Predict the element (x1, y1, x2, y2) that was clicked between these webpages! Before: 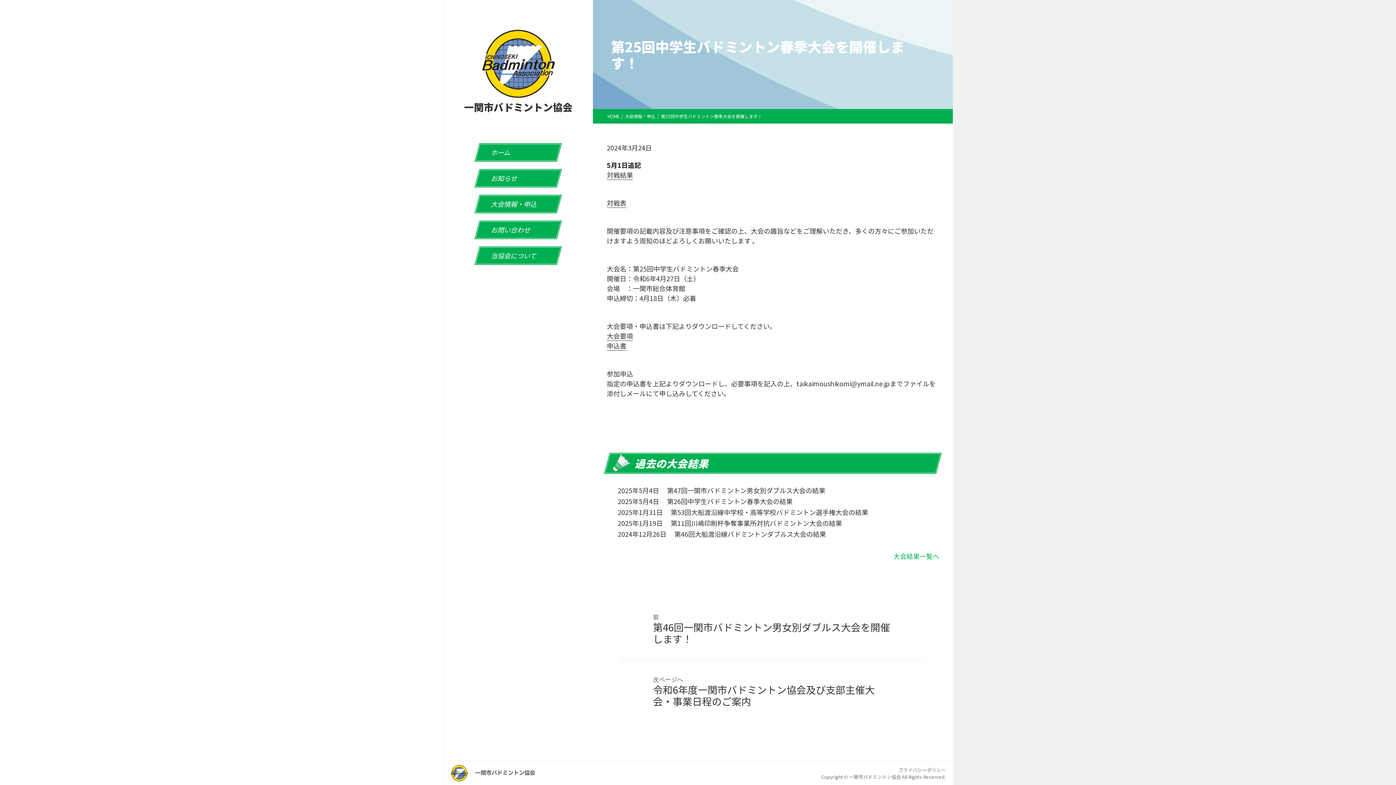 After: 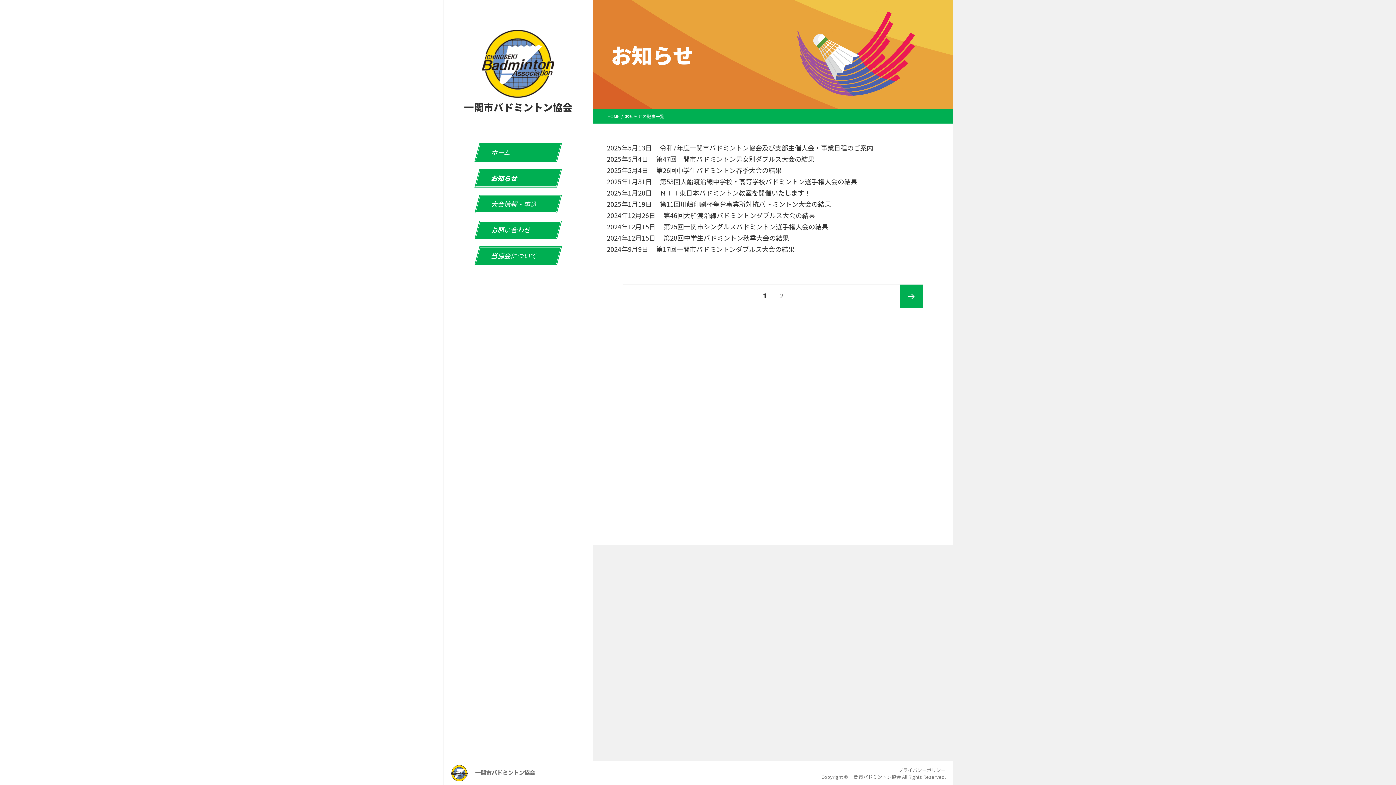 Action: bbox: (474, 169, 562, 187) label: お知らせ